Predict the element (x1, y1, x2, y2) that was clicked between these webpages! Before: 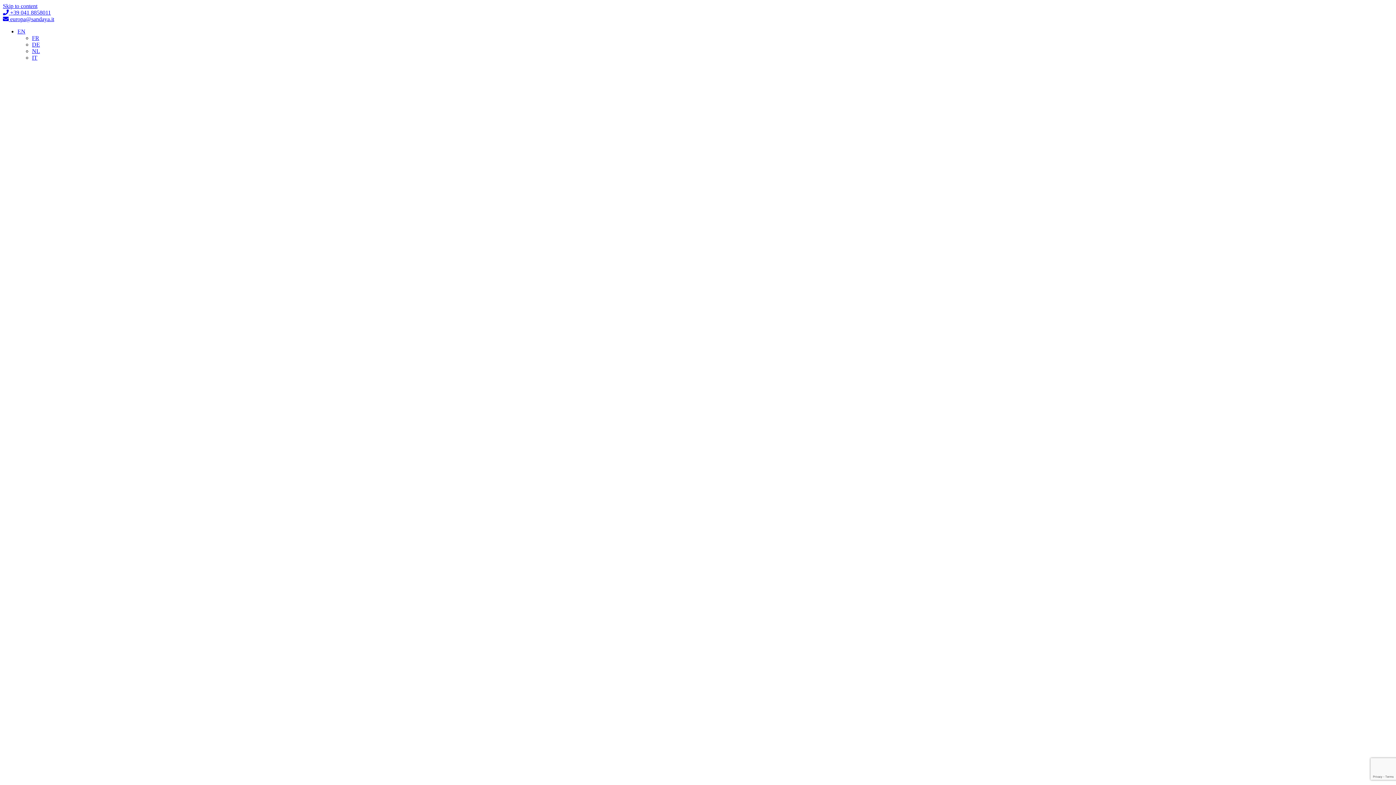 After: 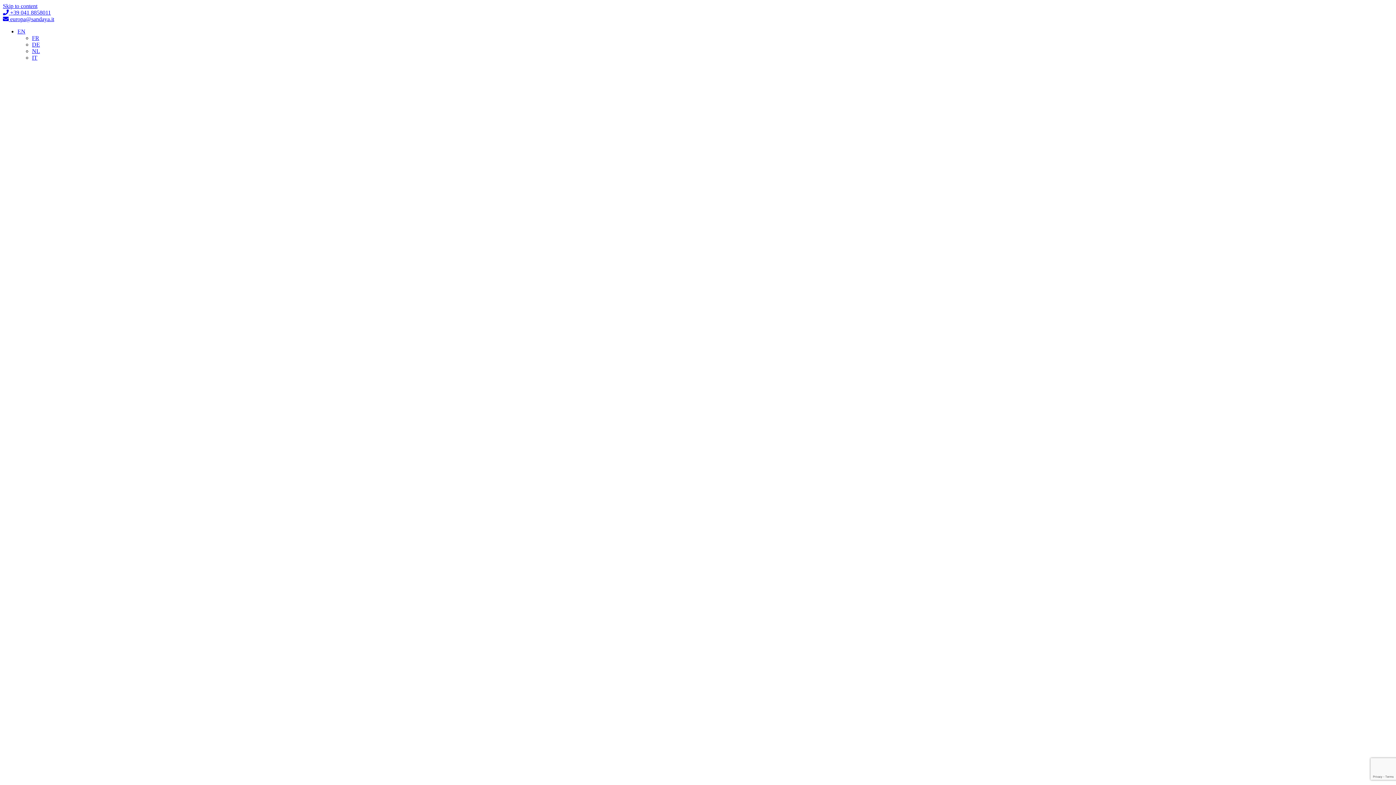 Action: label:  europa@sandaya.it bbox: (2, 16, 54, 22)